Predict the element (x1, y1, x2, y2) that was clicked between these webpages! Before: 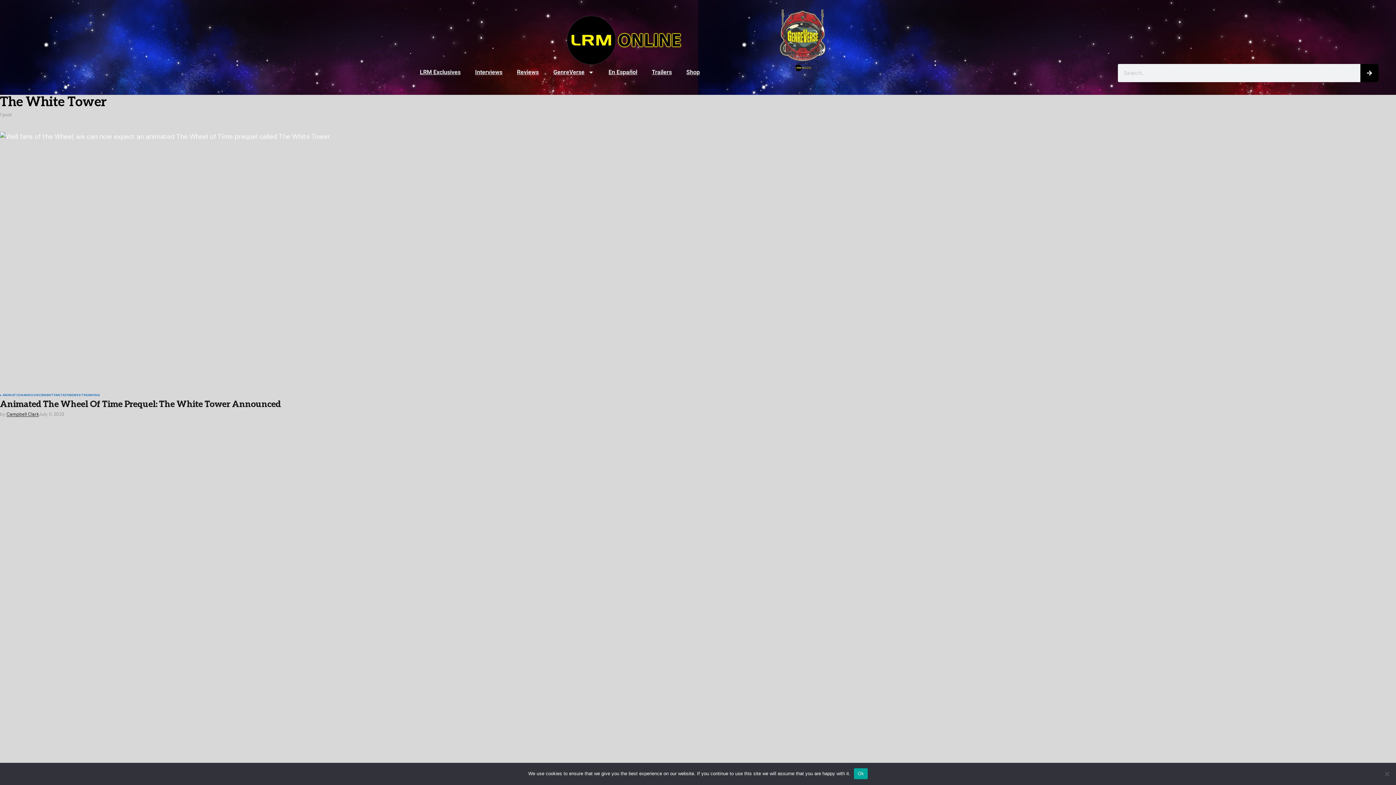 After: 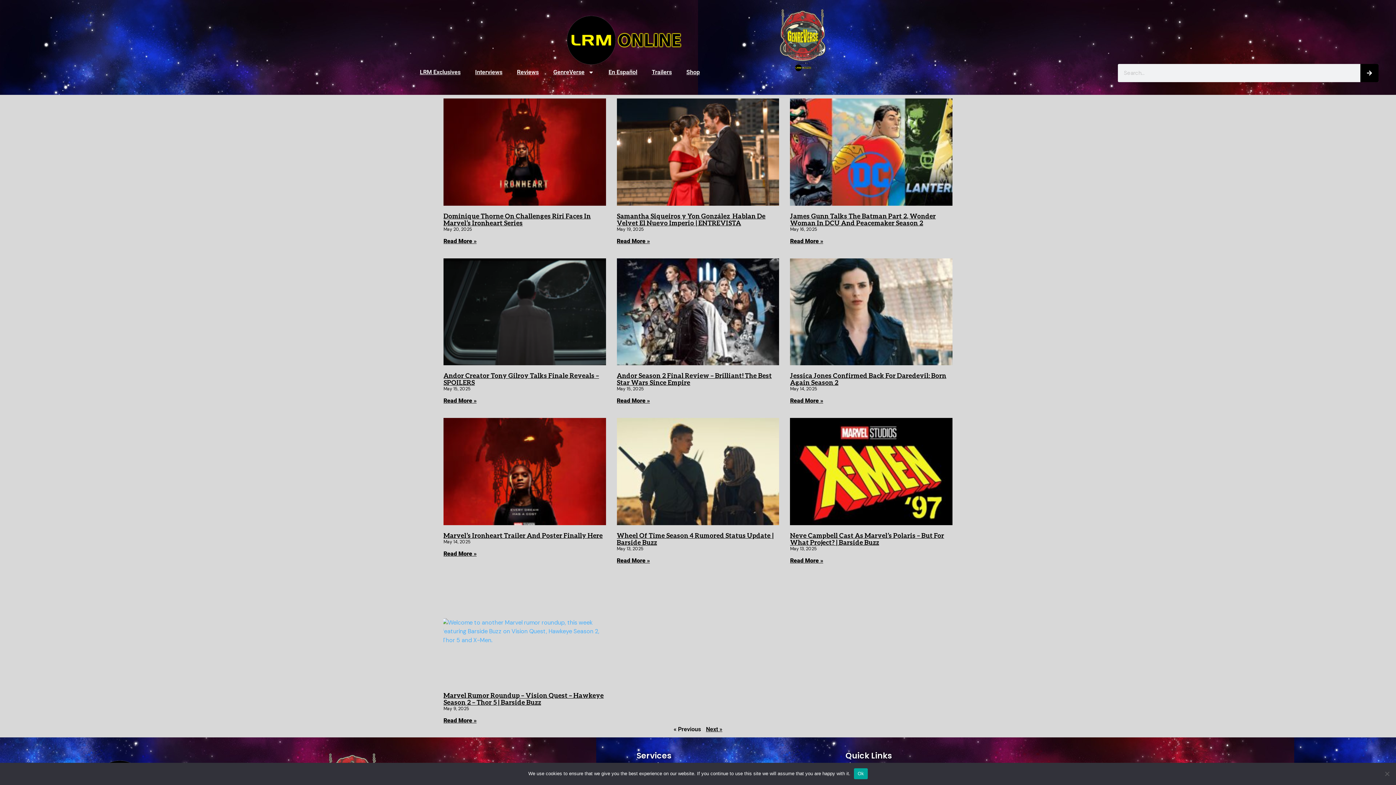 Action: bbox: (78, 393, 99, 397) label: STREAMING